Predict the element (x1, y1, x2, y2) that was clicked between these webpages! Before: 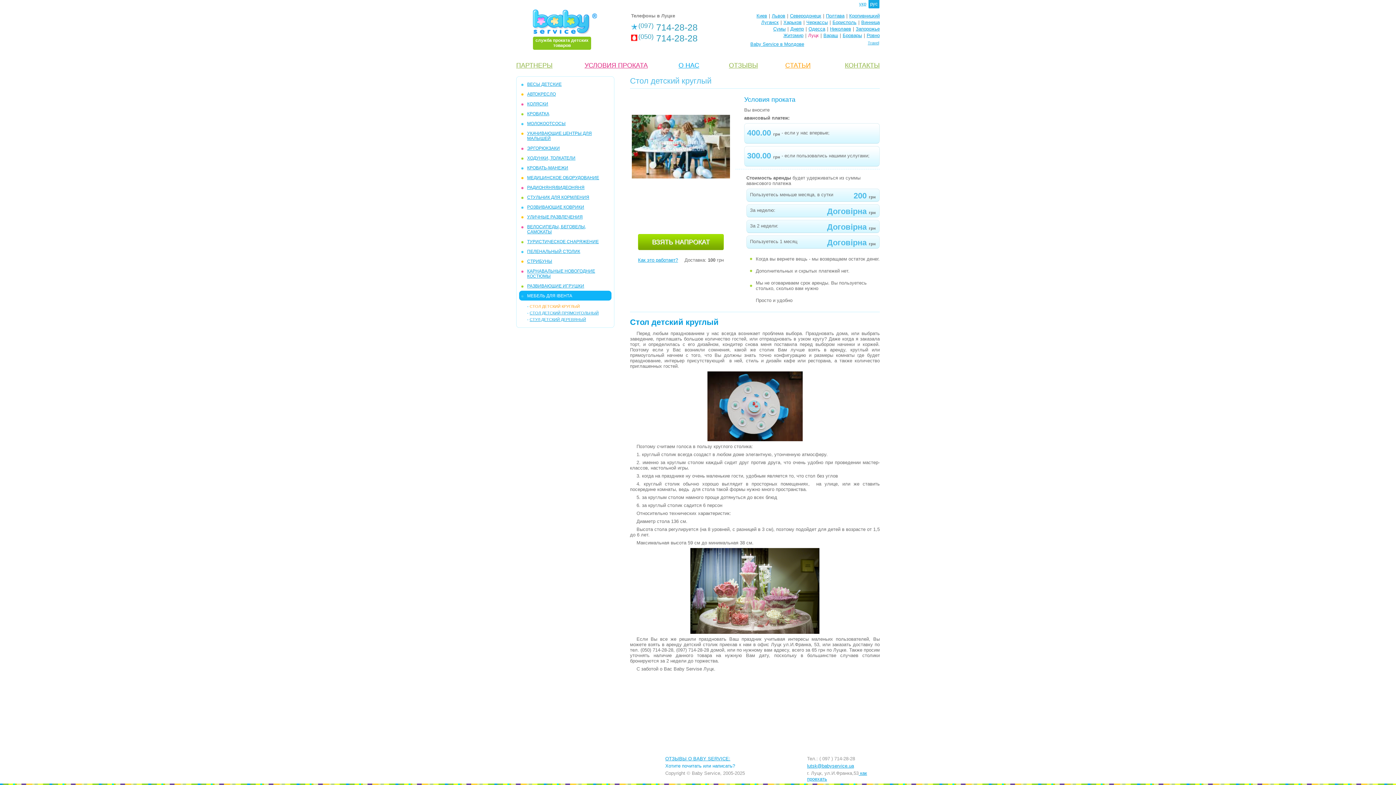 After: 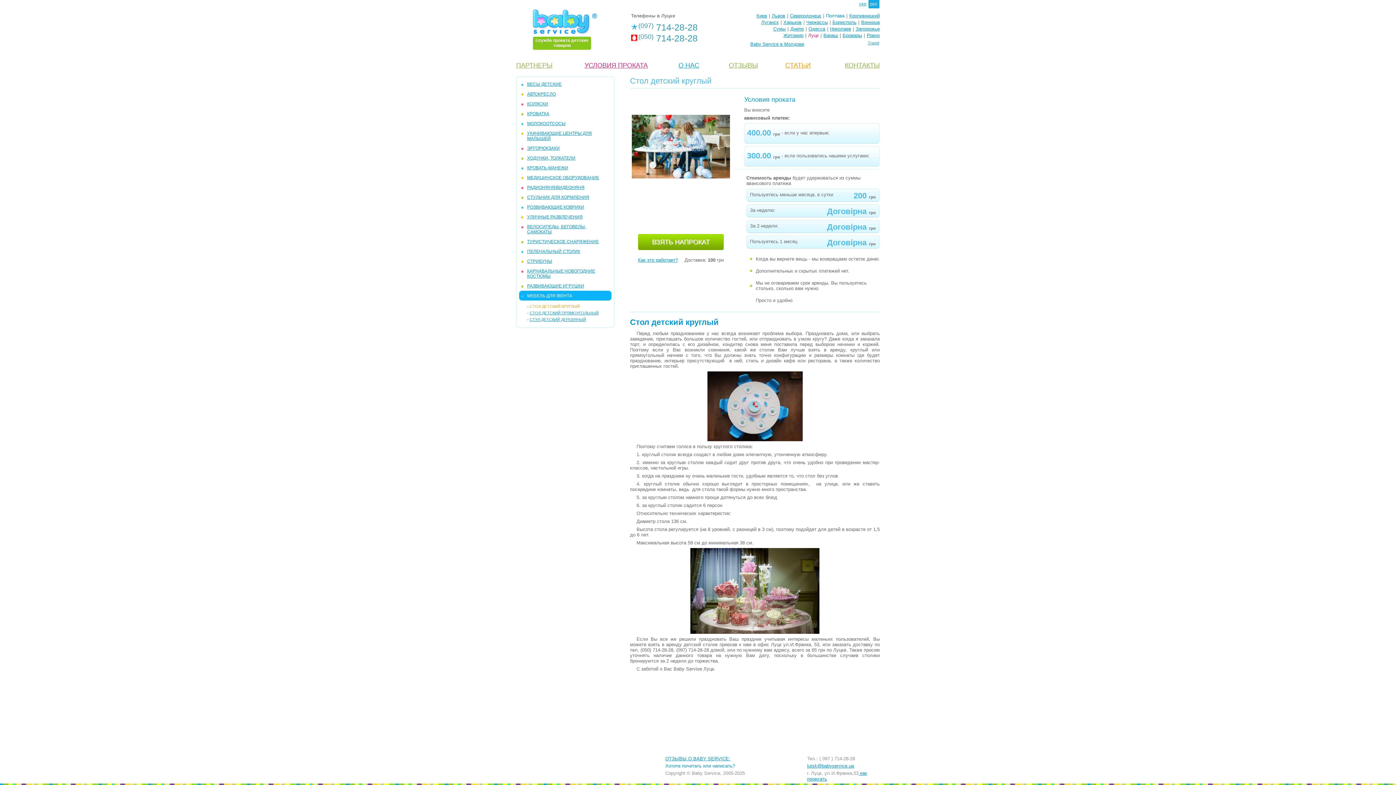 Action: label: Полтава bbox: (826, 13, 844, 18)